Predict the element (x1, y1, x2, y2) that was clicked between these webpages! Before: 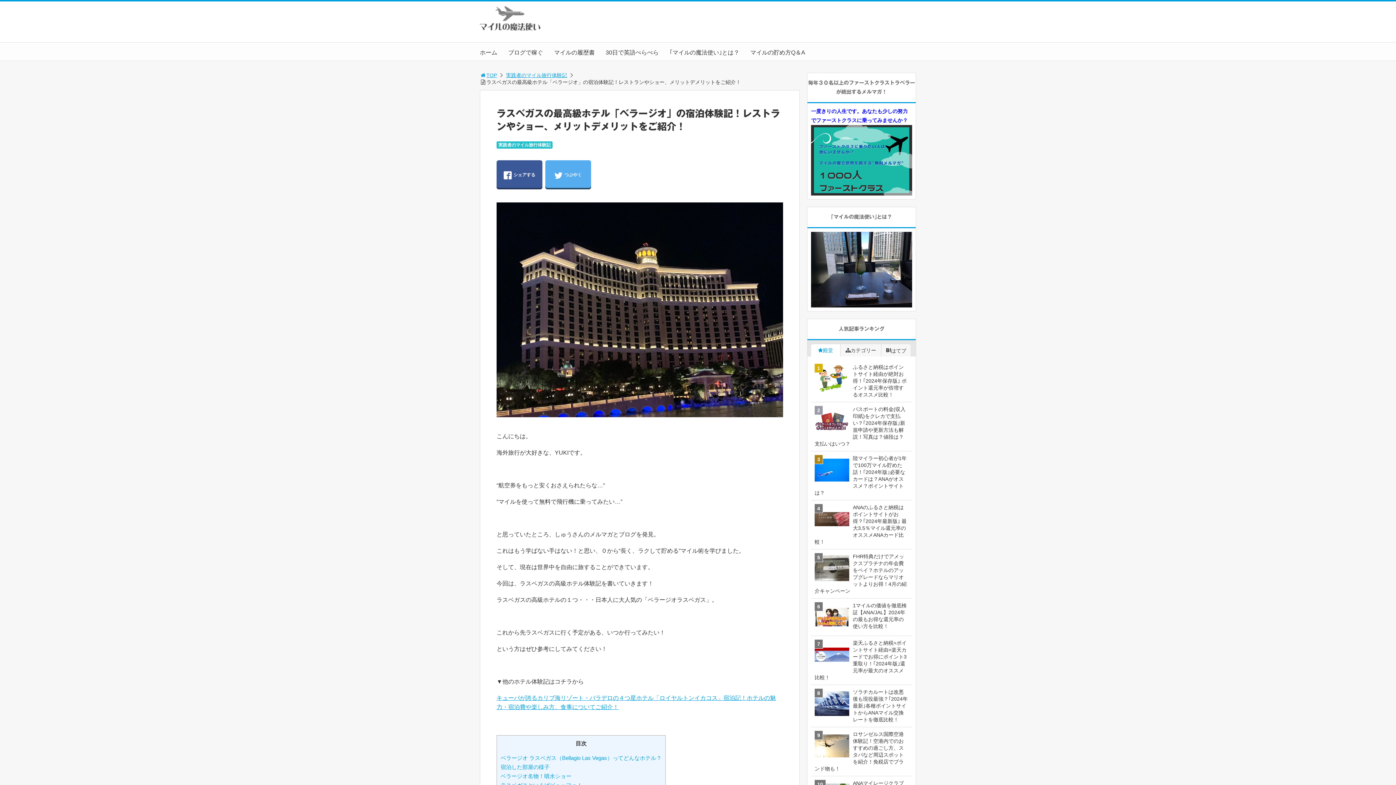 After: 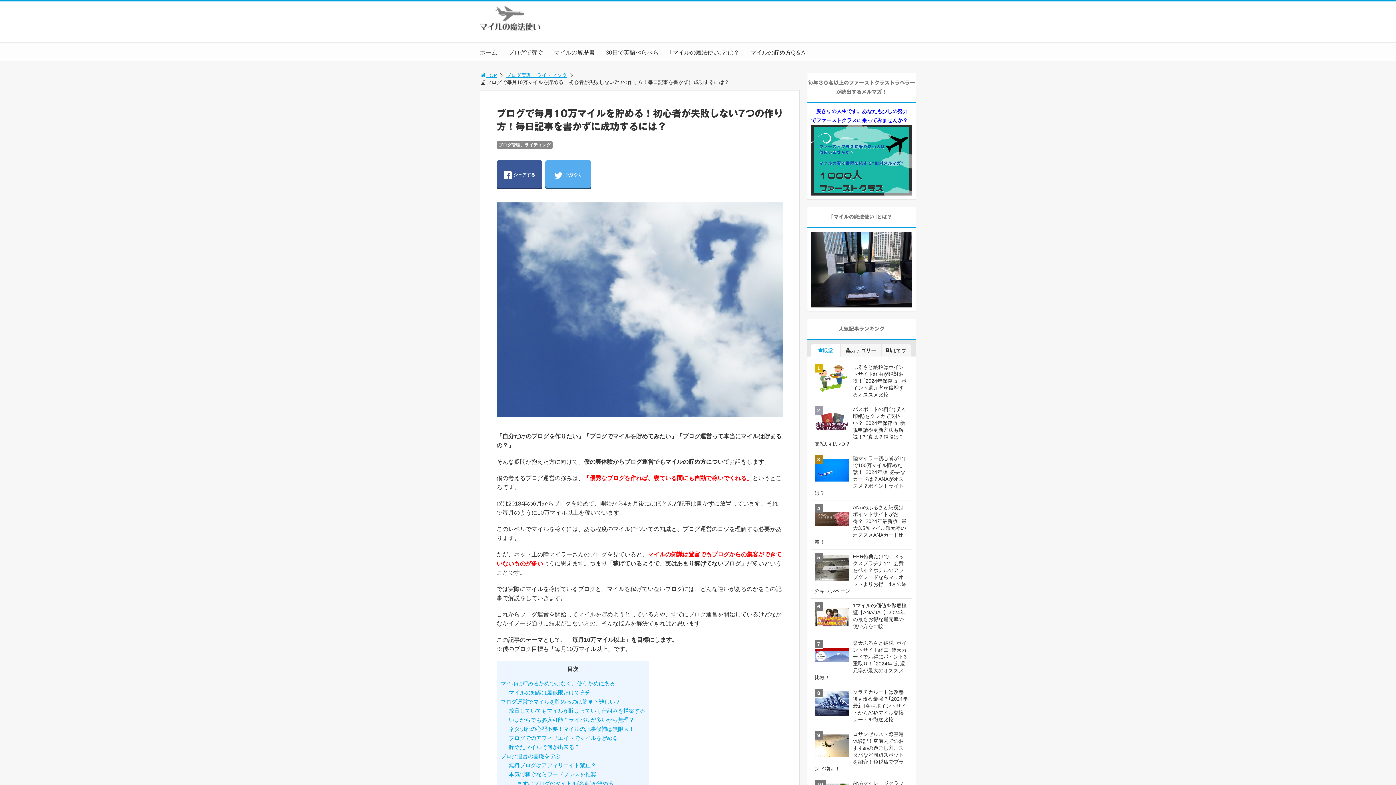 Action: bbox: (508, 49, 543, 55) label: ブログで稼ぐ